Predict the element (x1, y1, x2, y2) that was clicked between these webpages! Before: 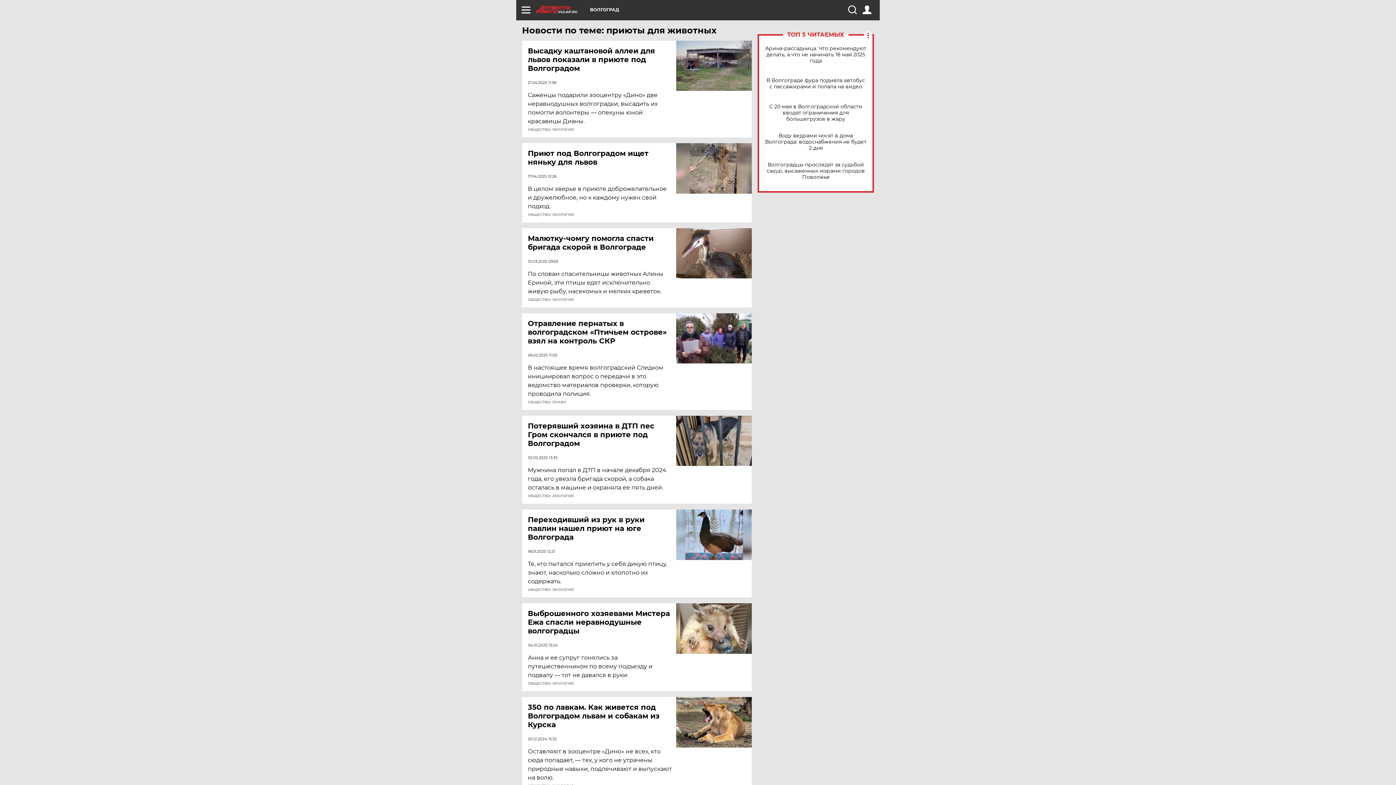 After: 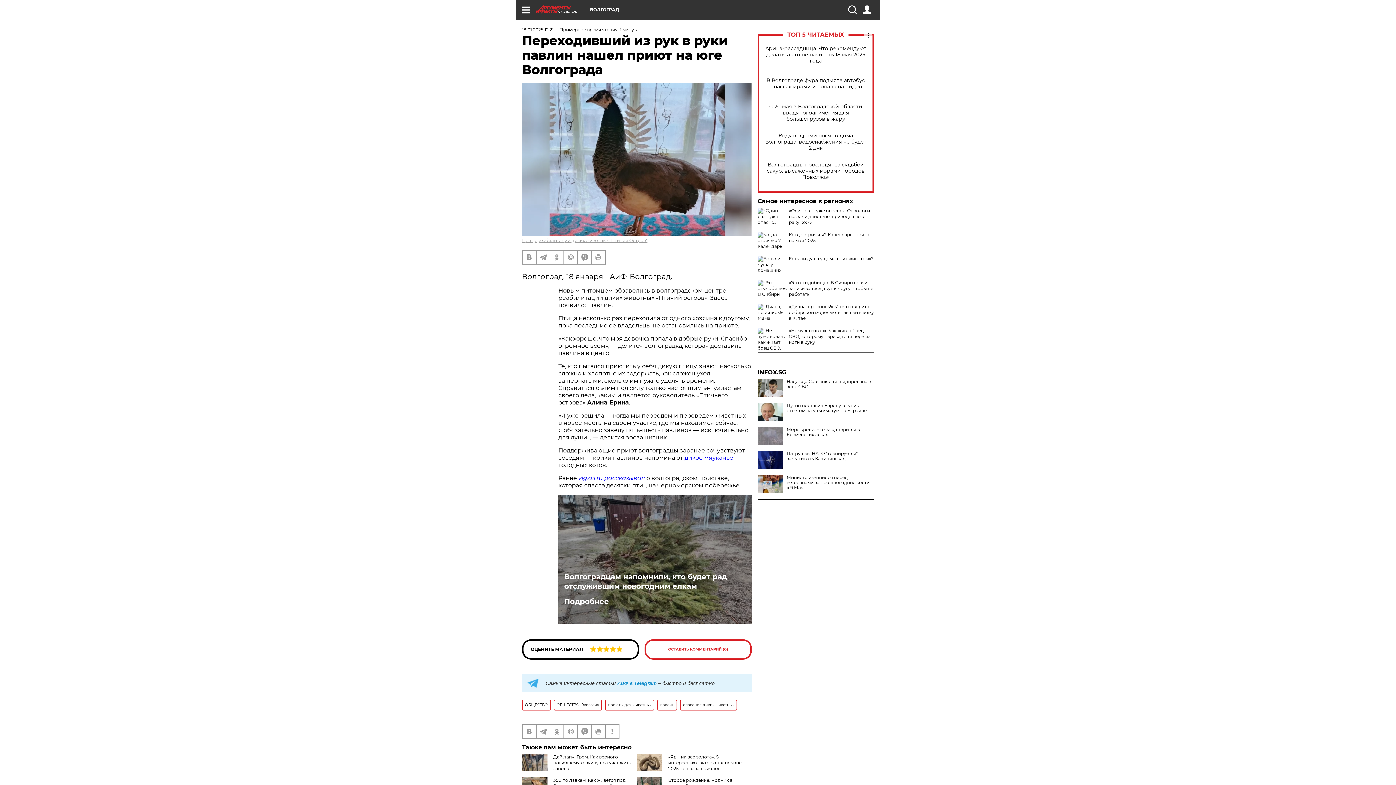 Action: bbox: (676, 509, 752, 560)